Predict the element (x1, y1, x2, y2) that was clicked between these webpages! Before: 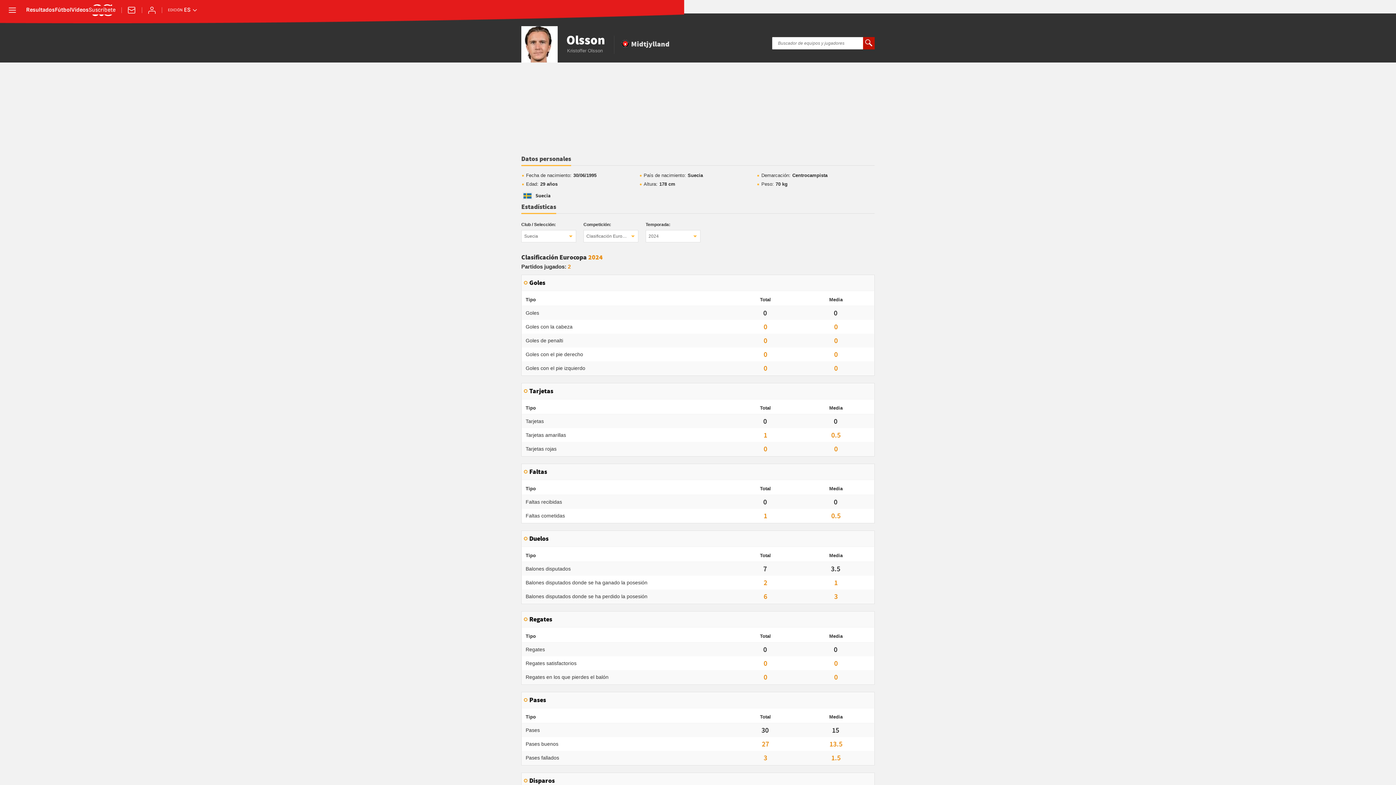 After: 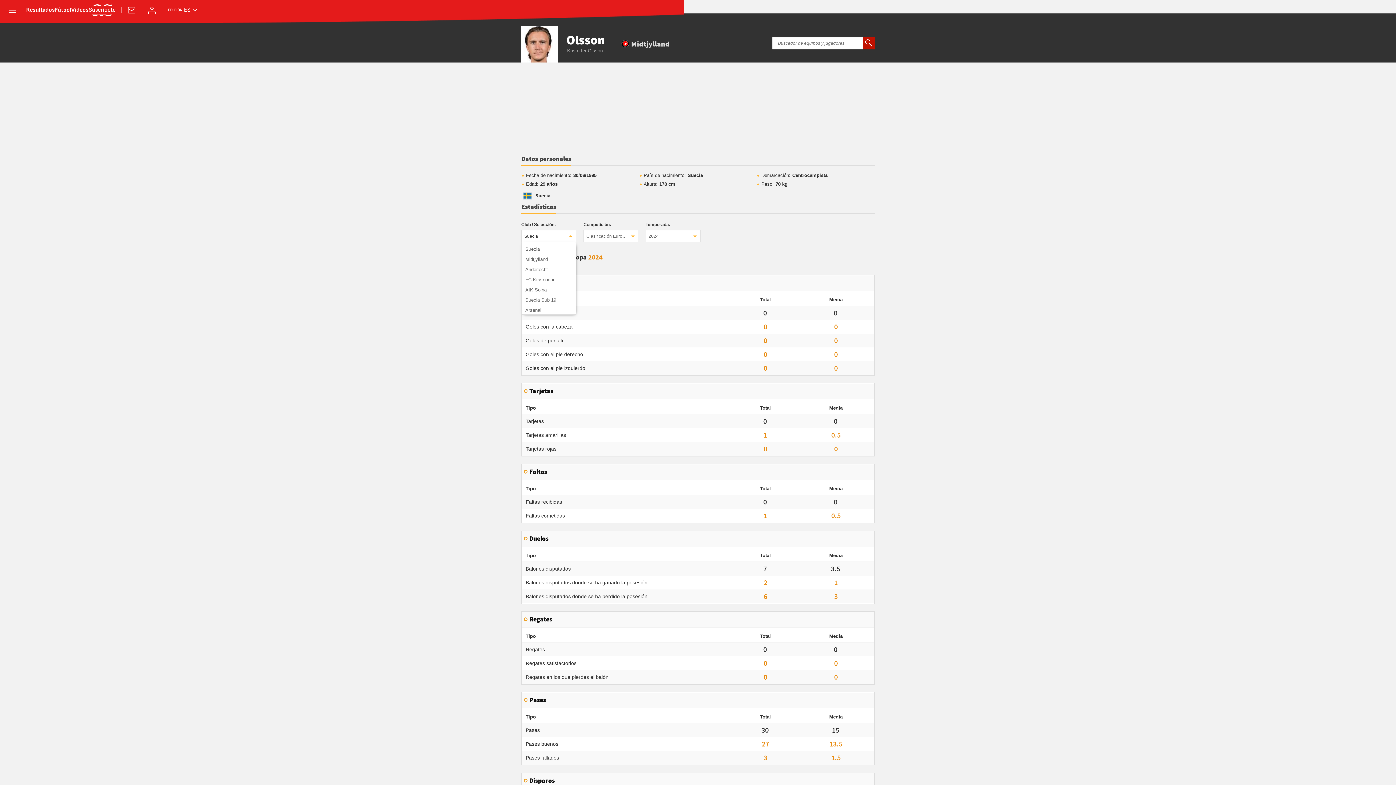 Action: bbox: (521, 230, 576, 242) label: Suecia